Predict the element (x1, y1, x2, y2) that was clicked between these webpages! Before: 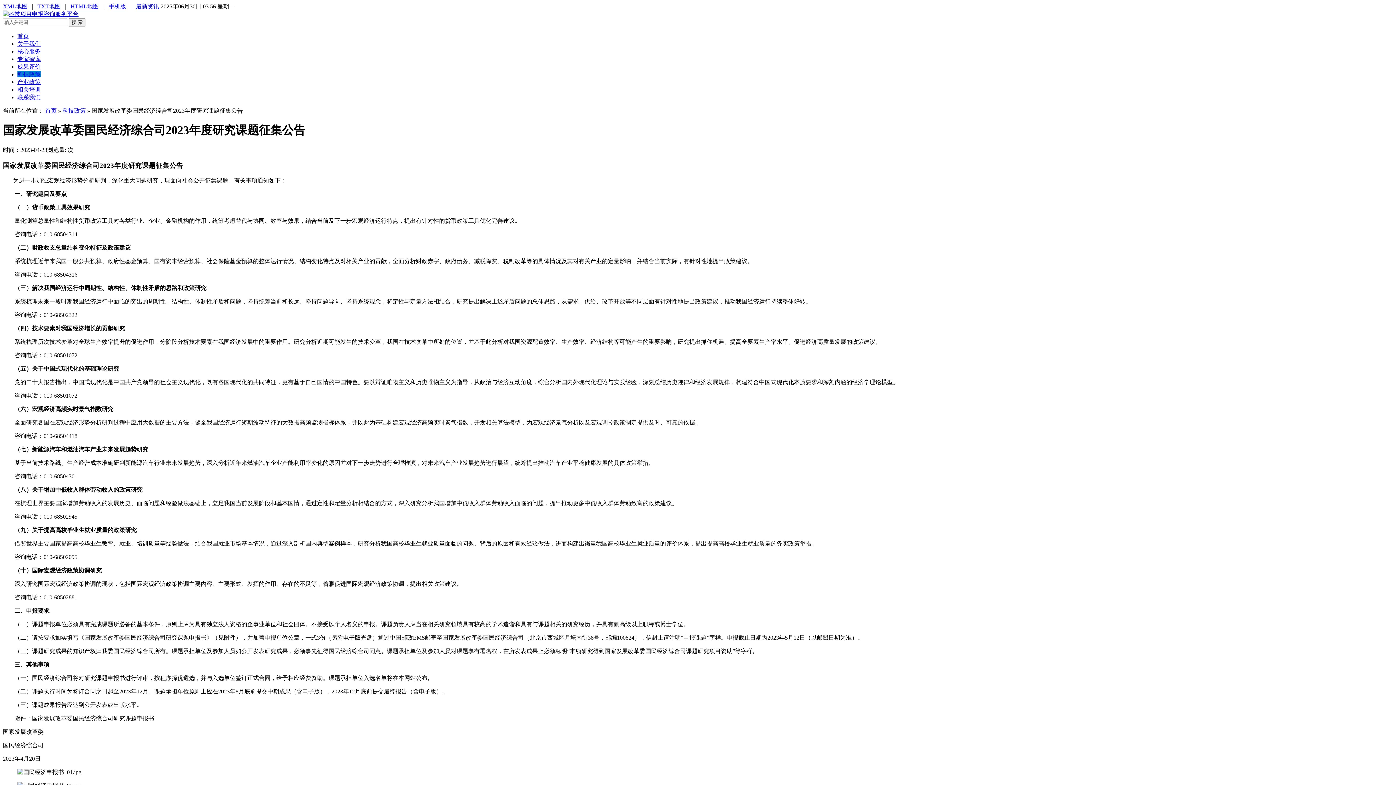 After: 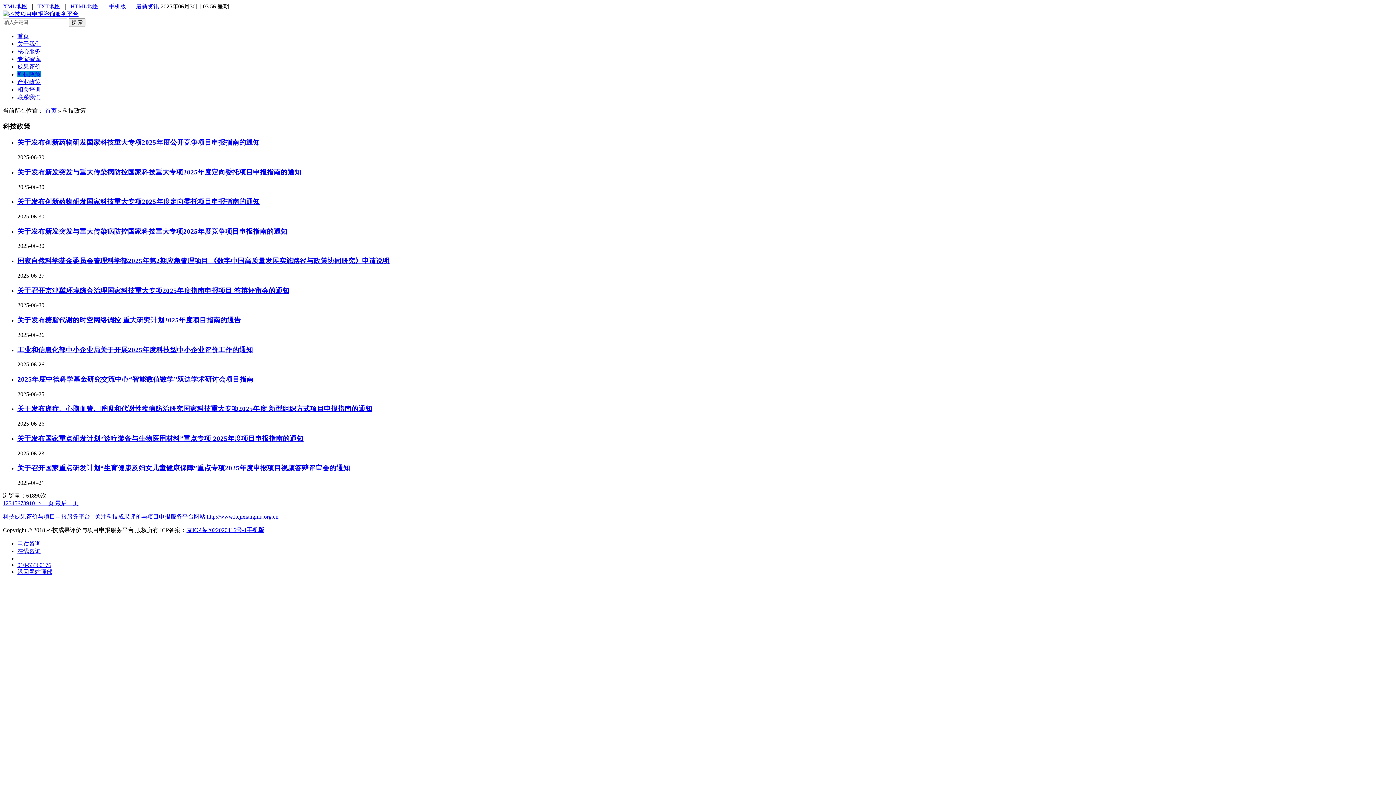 Action: label: 最新资讯 bbox: (136, 3, 159, 9)